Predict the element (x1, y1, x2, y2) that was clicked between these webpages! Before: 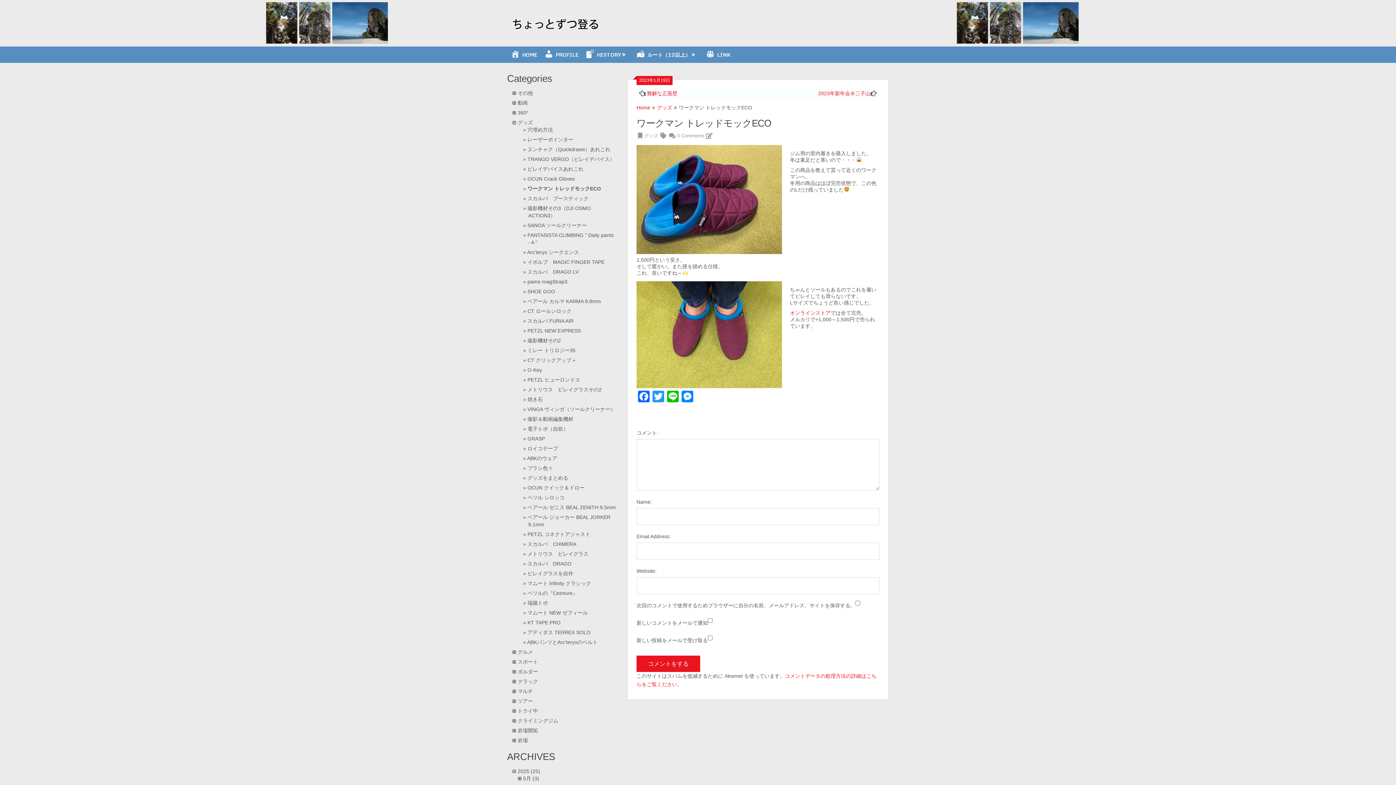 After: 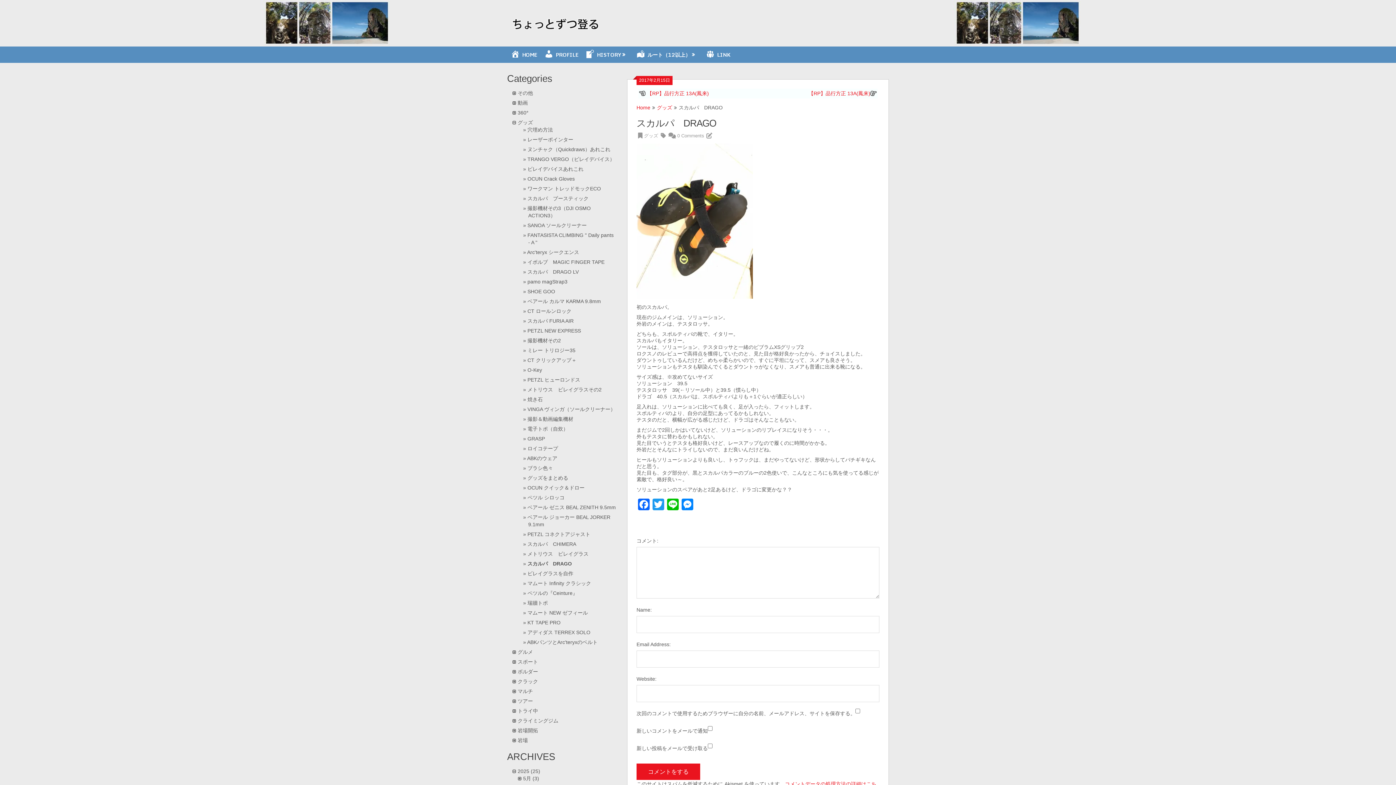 Action: label: スカルパ　DRAGO bbox: (527, 561, 571, 566)